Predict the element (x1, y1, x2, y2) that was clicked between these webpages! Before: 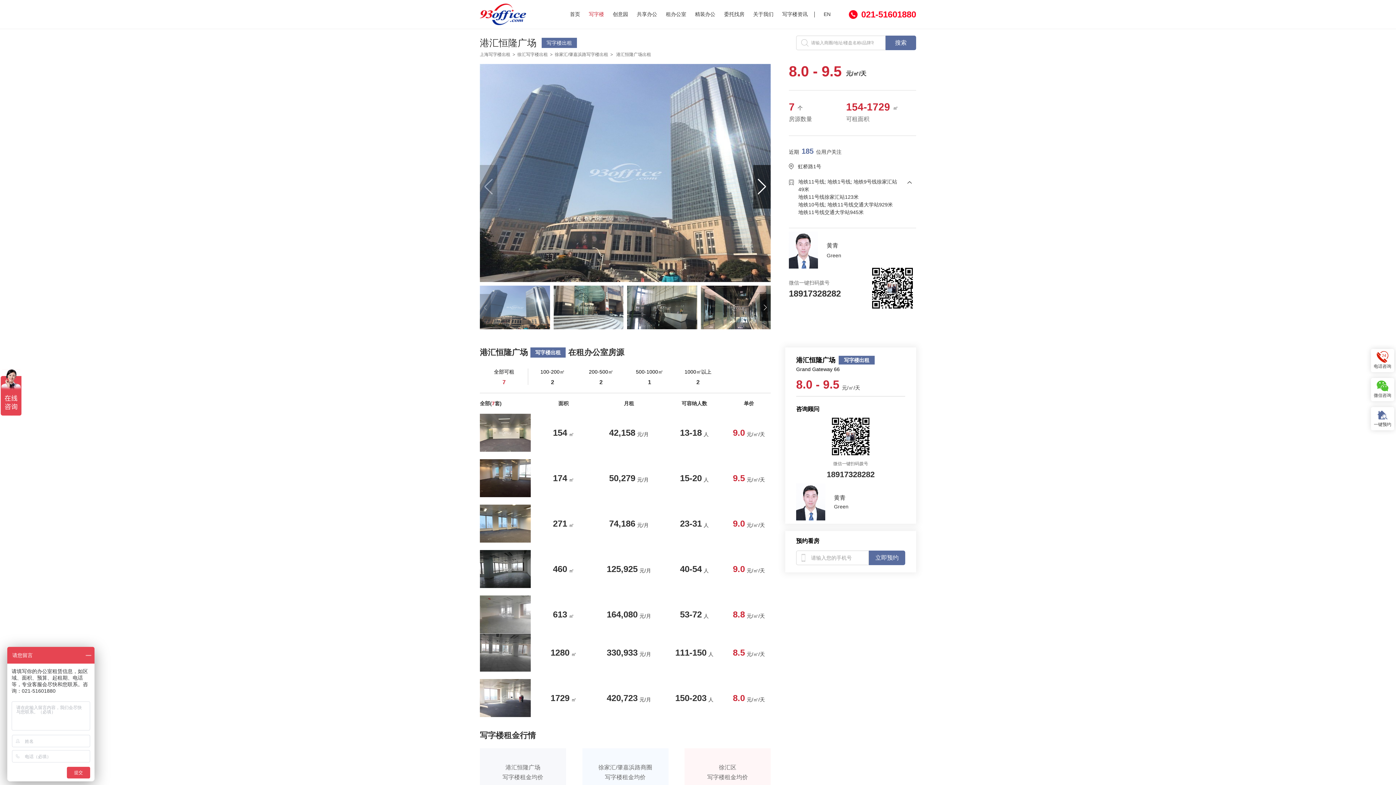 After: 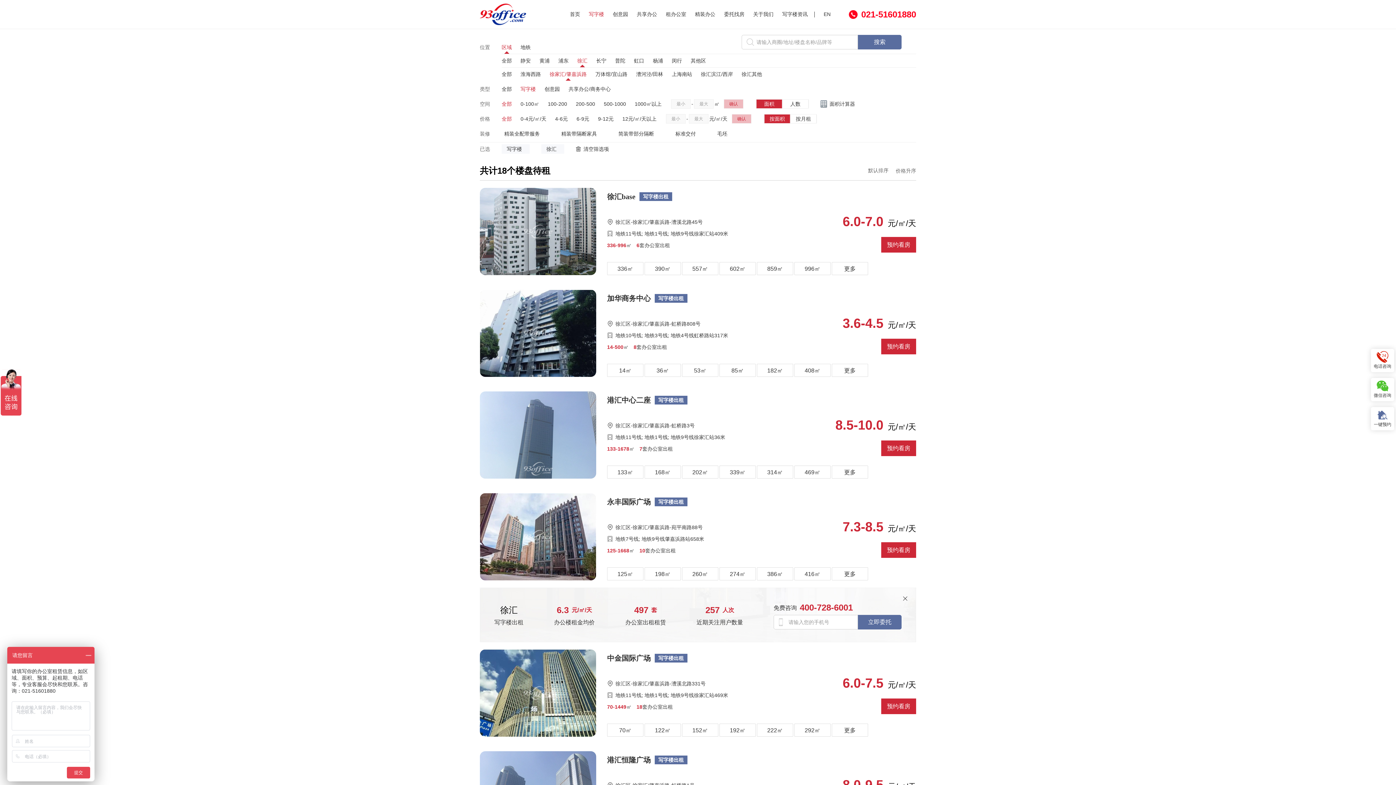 Action: bbox: (554, 50, 608, 58) label: 徐家汇/肇嘉浜路写字楼出租